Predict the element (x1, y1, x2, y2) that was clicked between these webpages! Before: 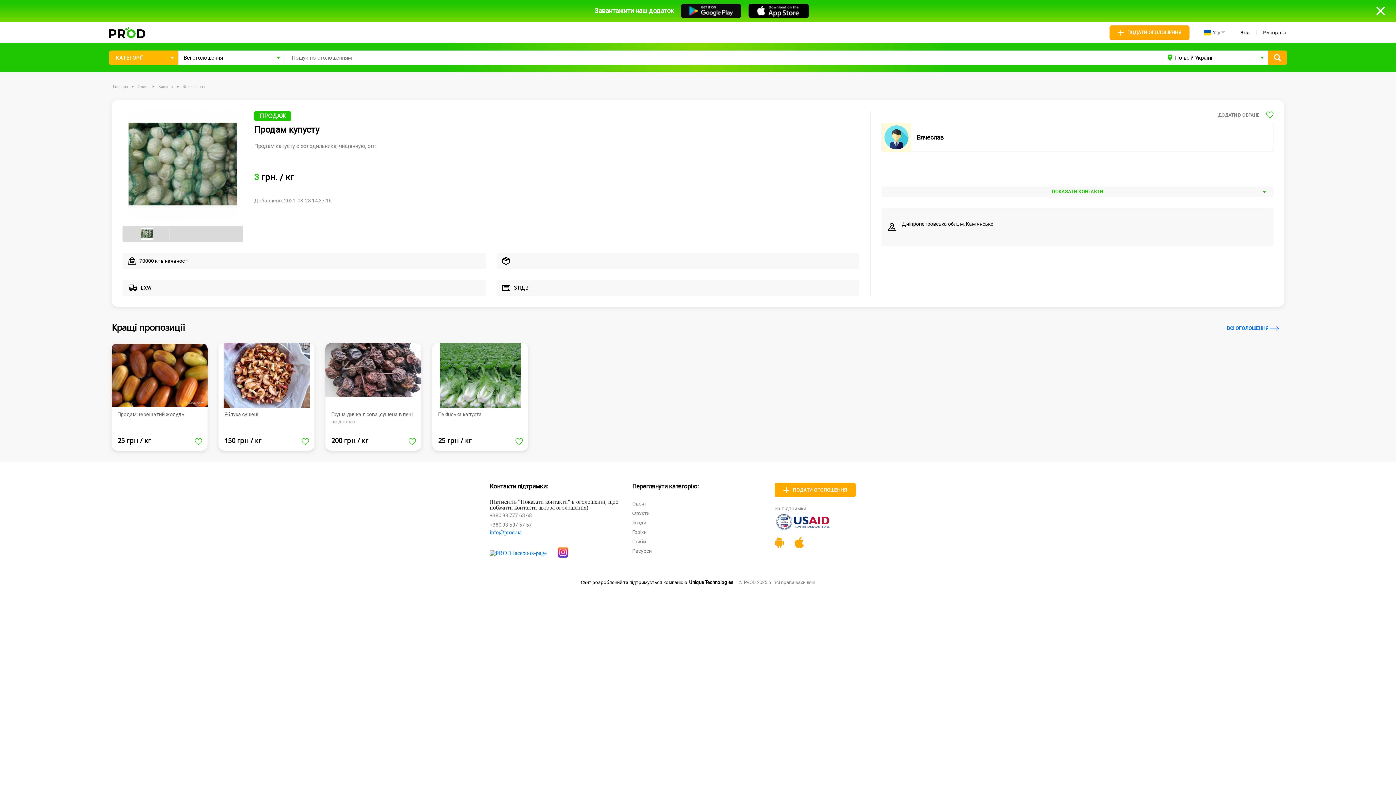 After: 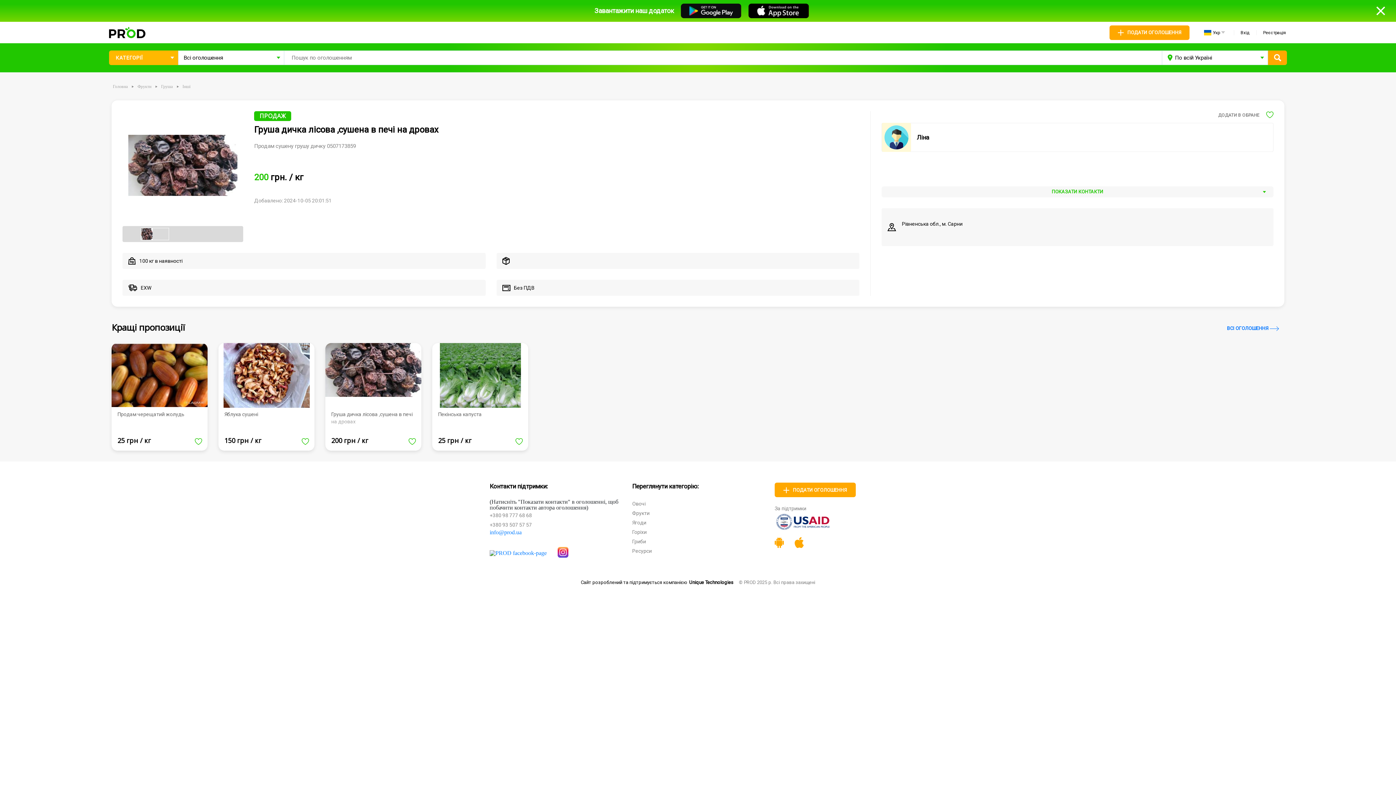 Action: bbox: (325, 343, 421, 450) label: Груша дичка лісова ,сушена в печі на дровах

200 грн / кг